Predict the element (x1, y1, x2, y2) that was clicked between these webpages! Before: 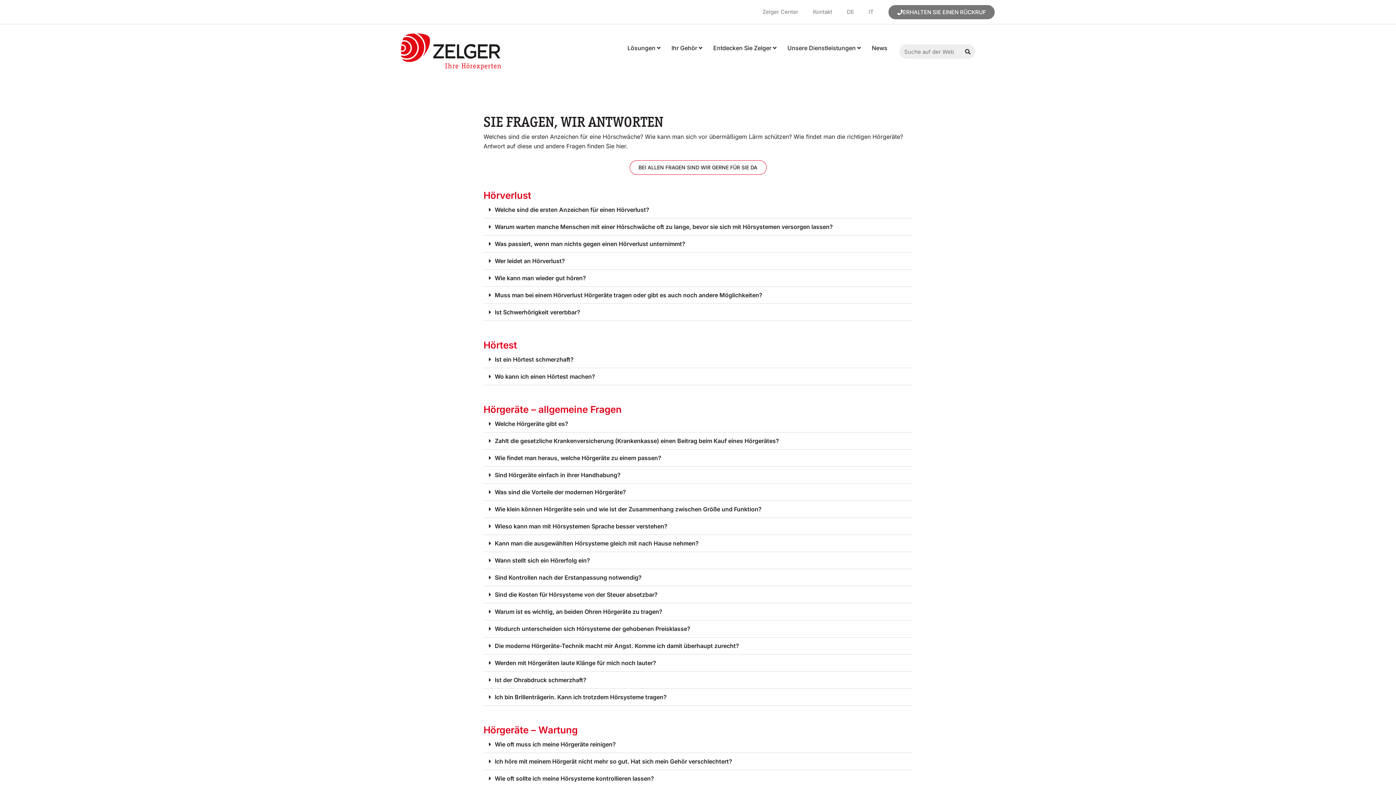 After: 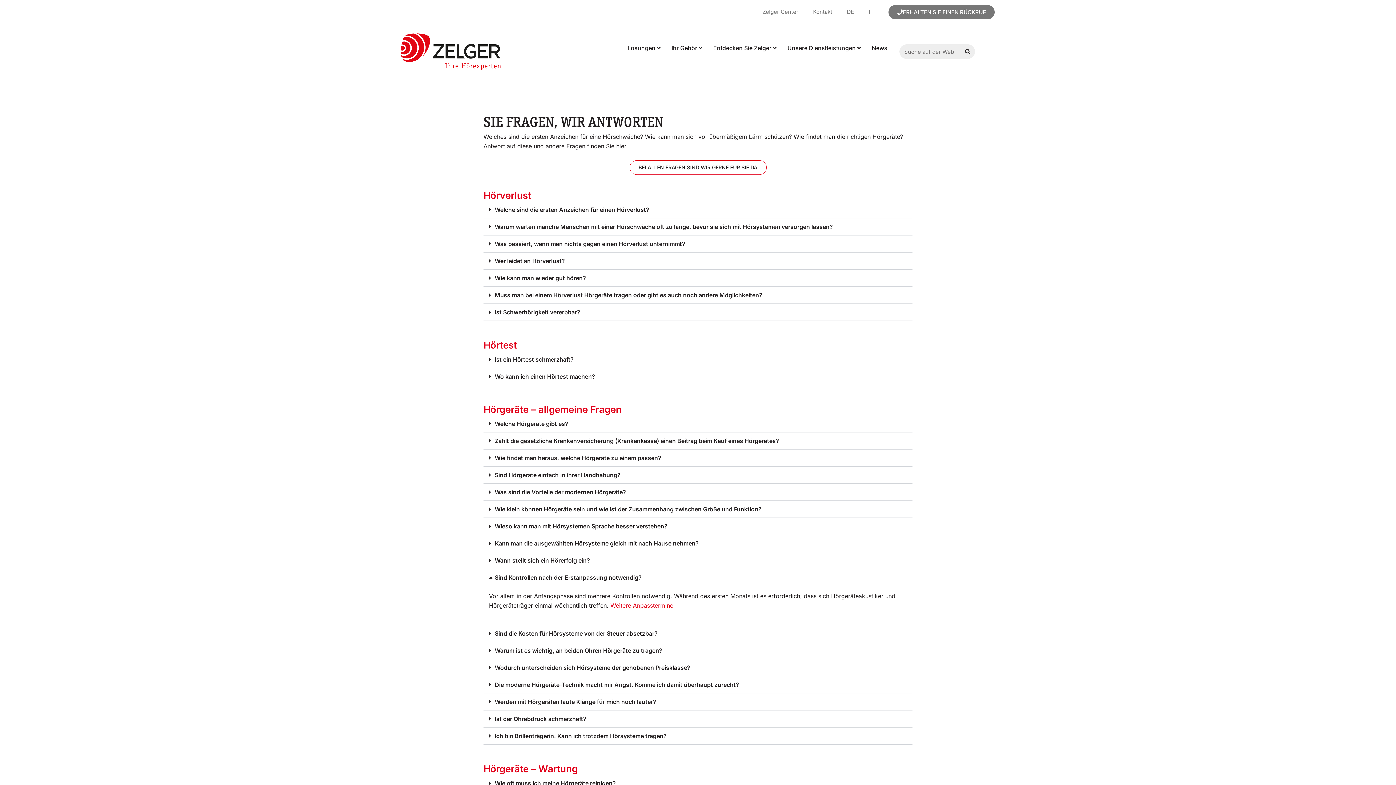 Action: label: Sind Kontrollen nach der Erstanpassung notwendig? bbox: (483, 569, 912, 586)